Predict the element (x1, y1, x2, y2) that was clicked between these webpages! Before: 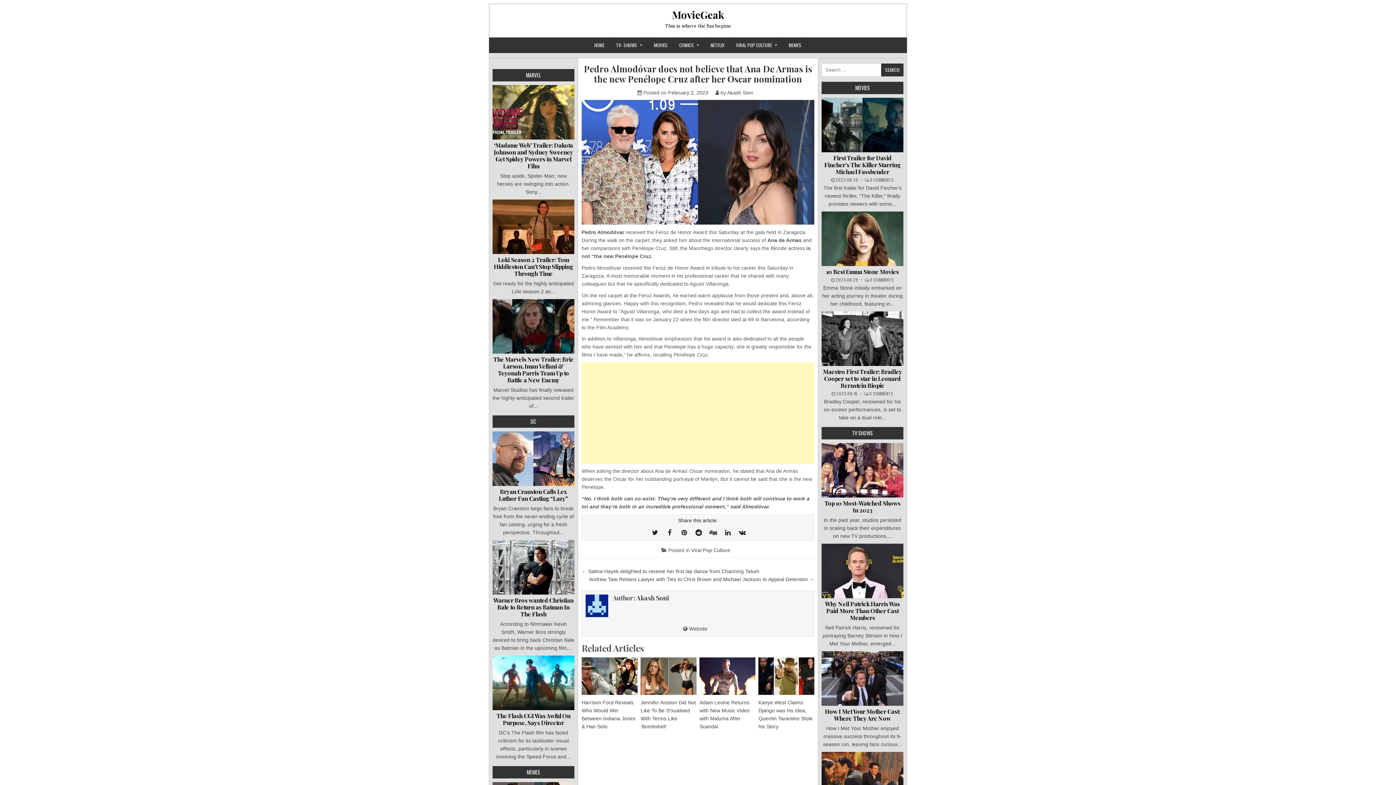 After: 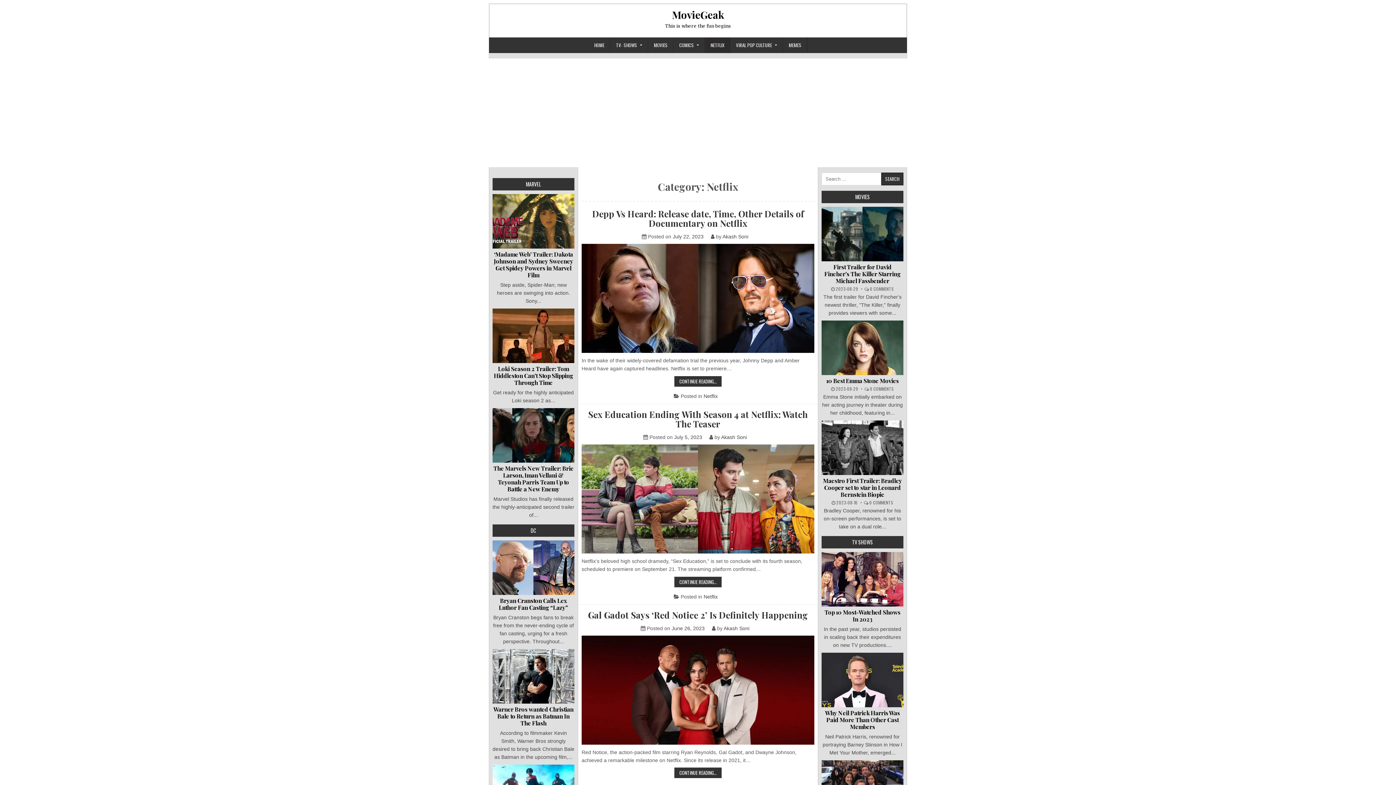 Action: bbox: (704, 37, 730, 53) label: NETFLIX